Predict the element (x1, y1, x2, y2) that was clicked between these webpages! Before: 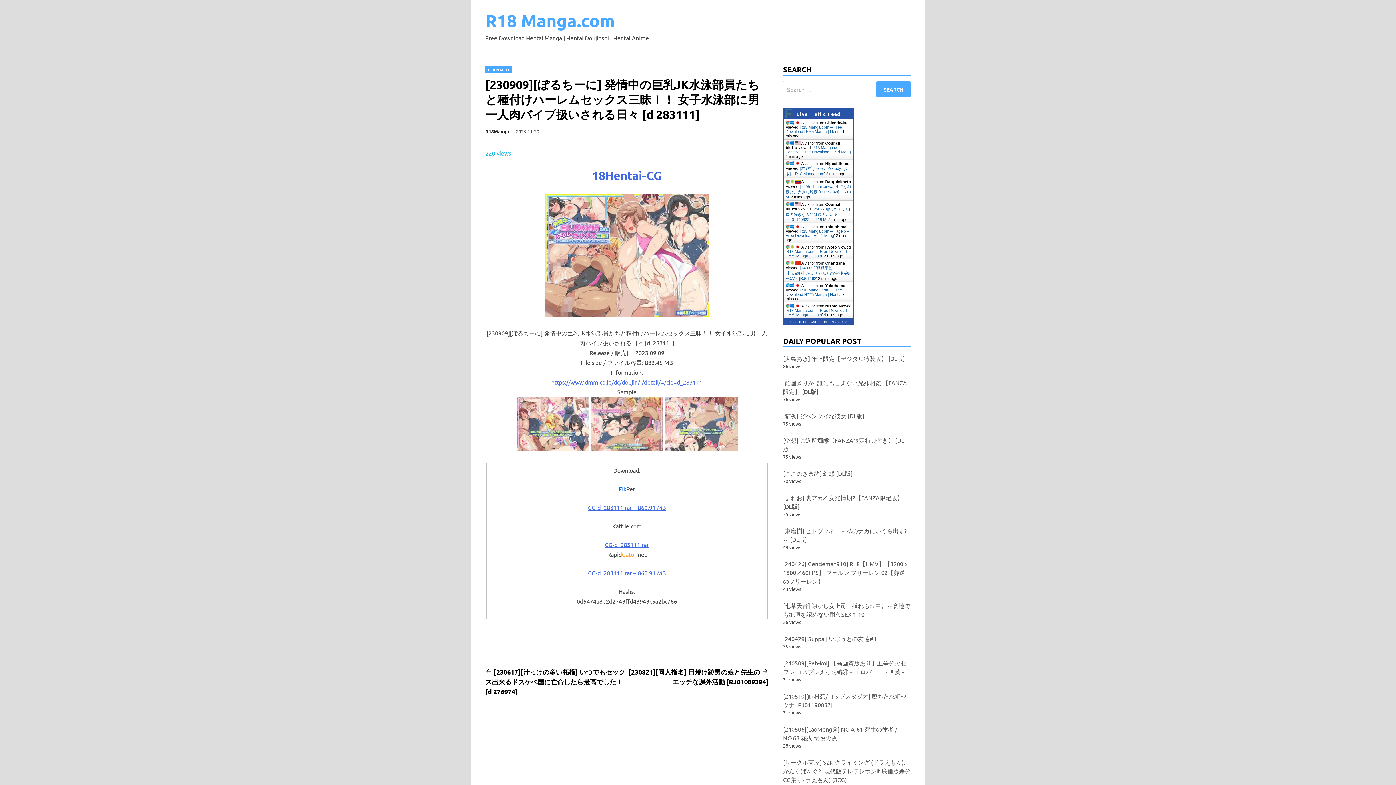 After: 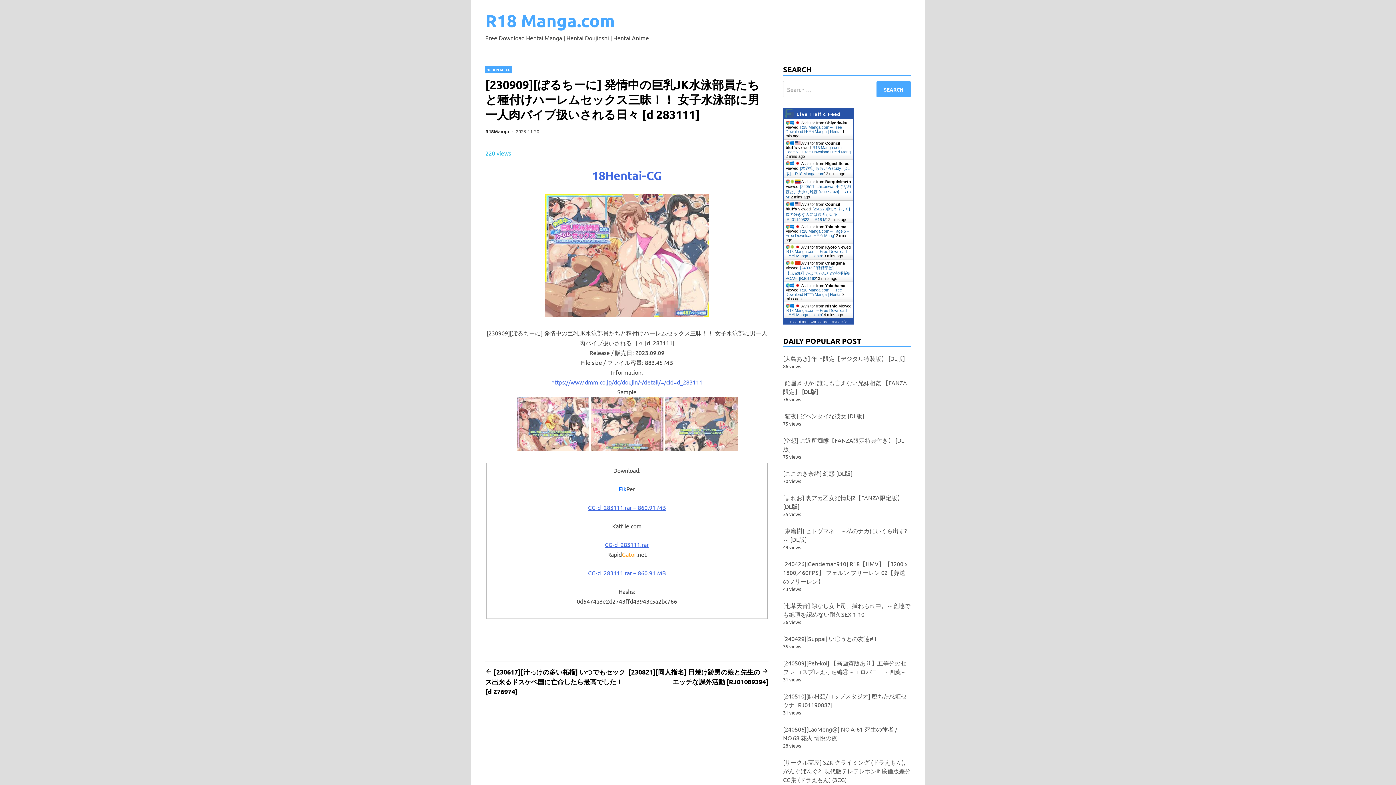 Action: label: R18 Manga.com – Page 5 – Free Download H****i Mang bbox: (785, 145, 850, 154)